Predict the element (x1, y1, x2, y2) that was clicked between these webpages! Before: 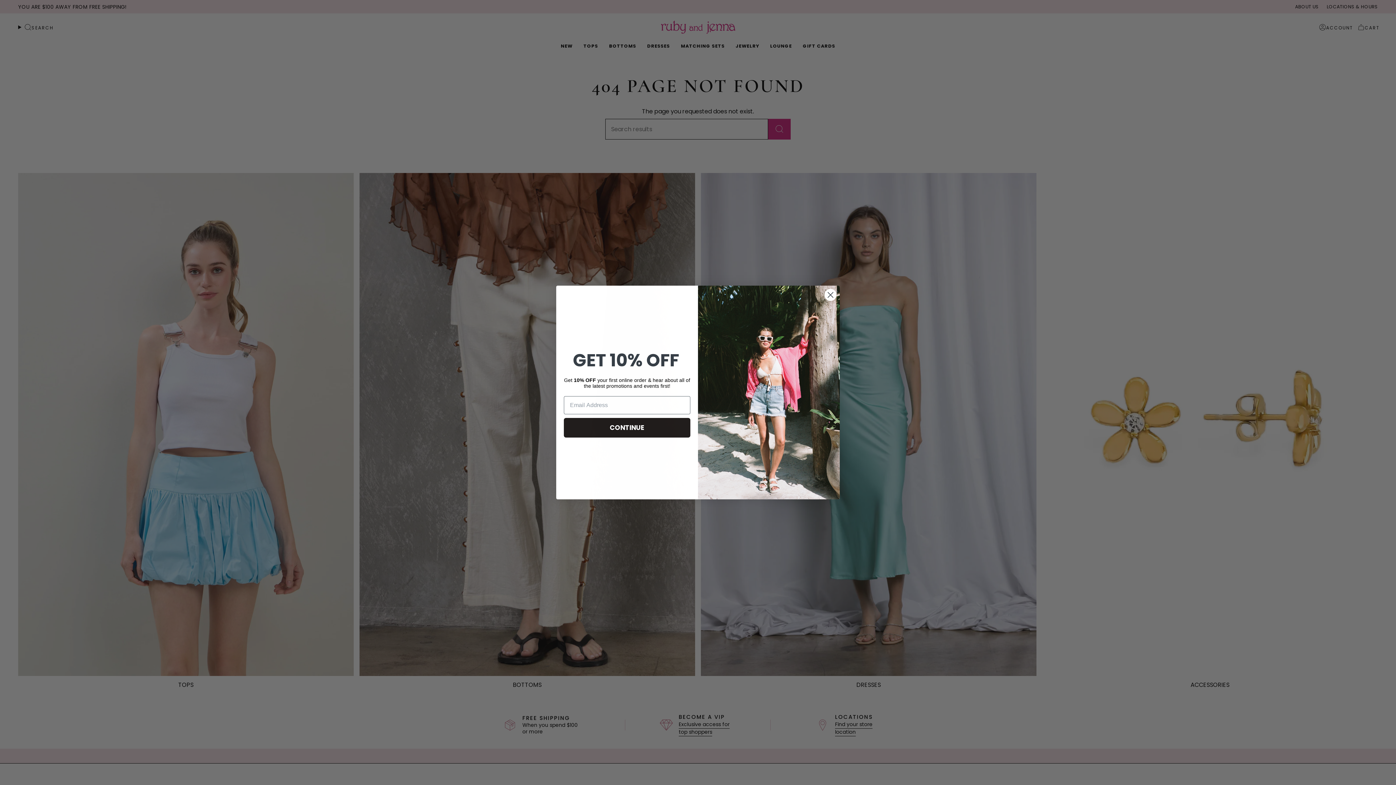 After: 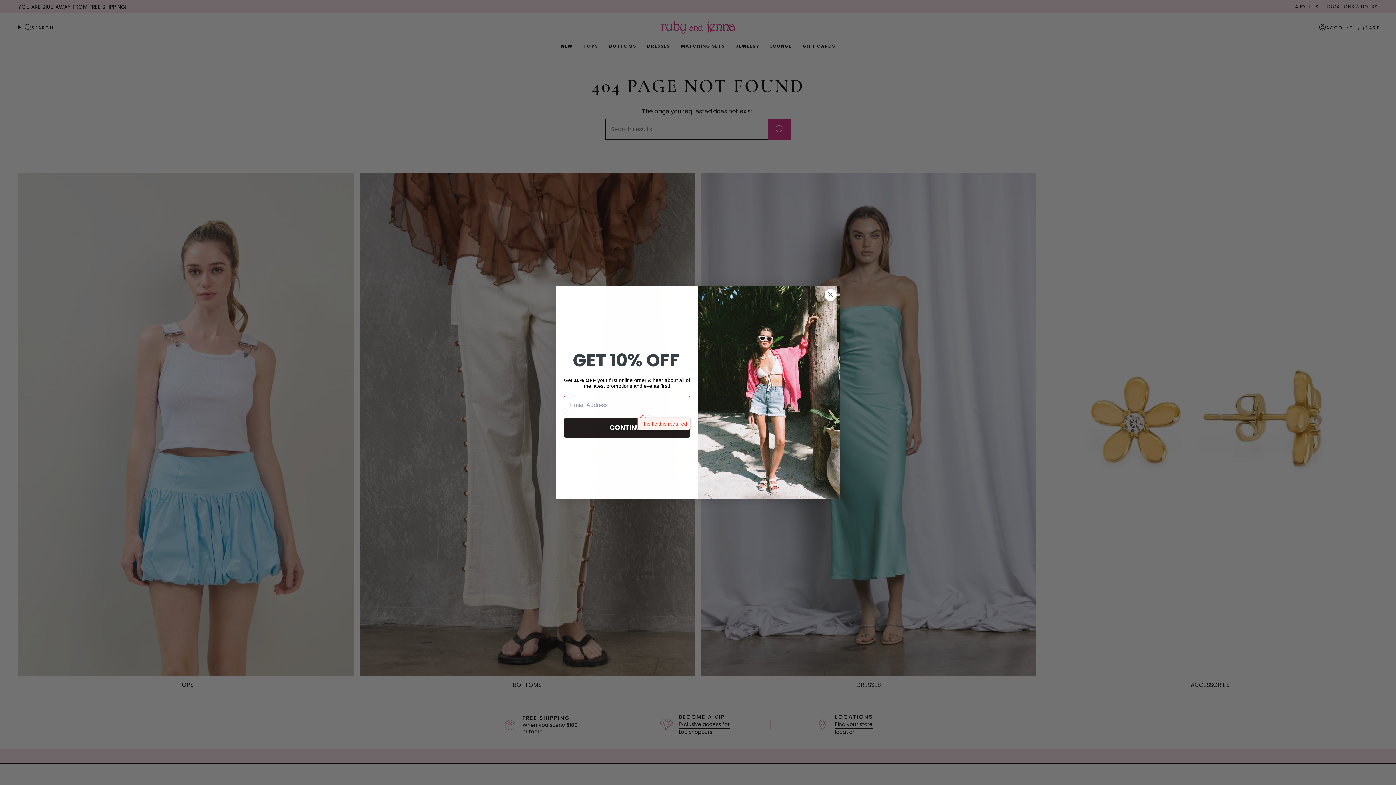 Action: bbox: (564, 418, 690, 437) label: CONTINUE